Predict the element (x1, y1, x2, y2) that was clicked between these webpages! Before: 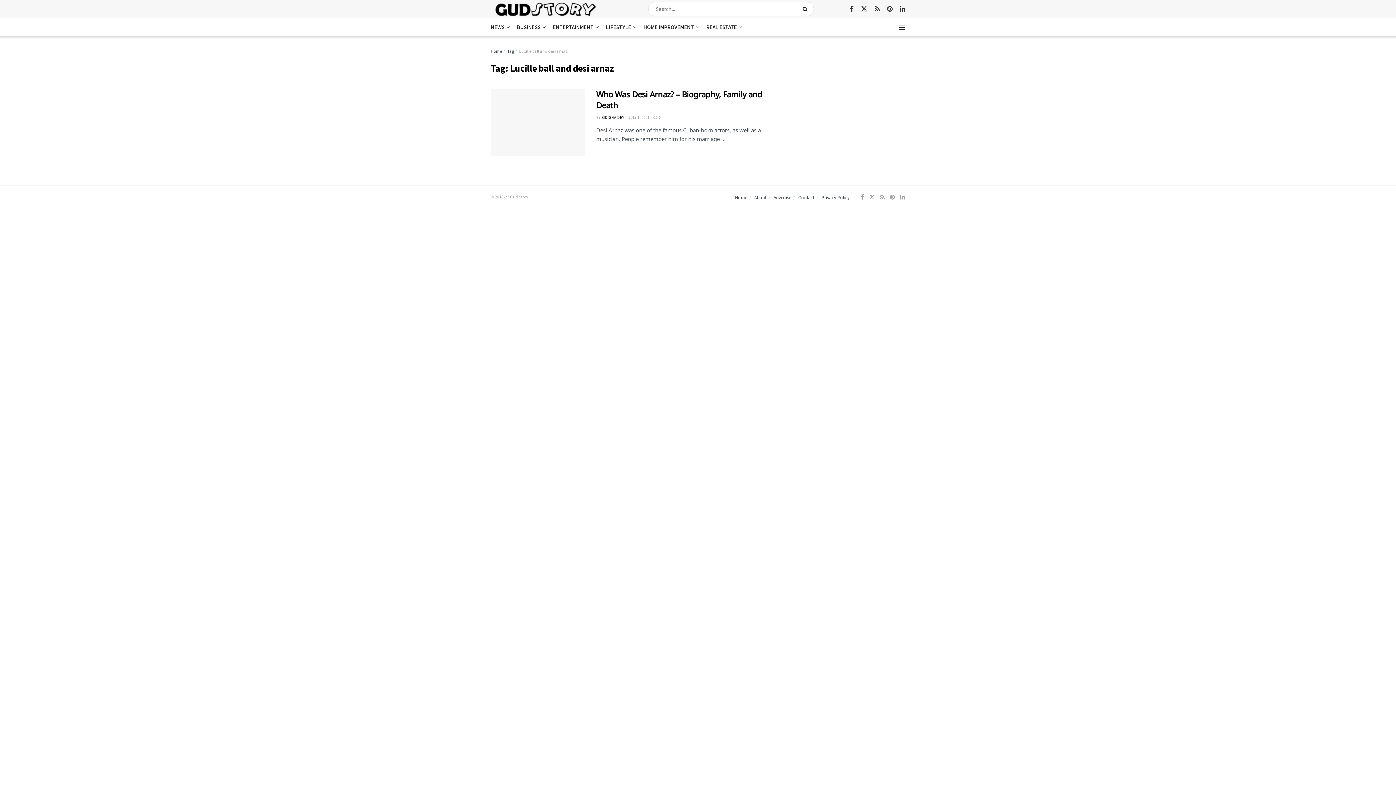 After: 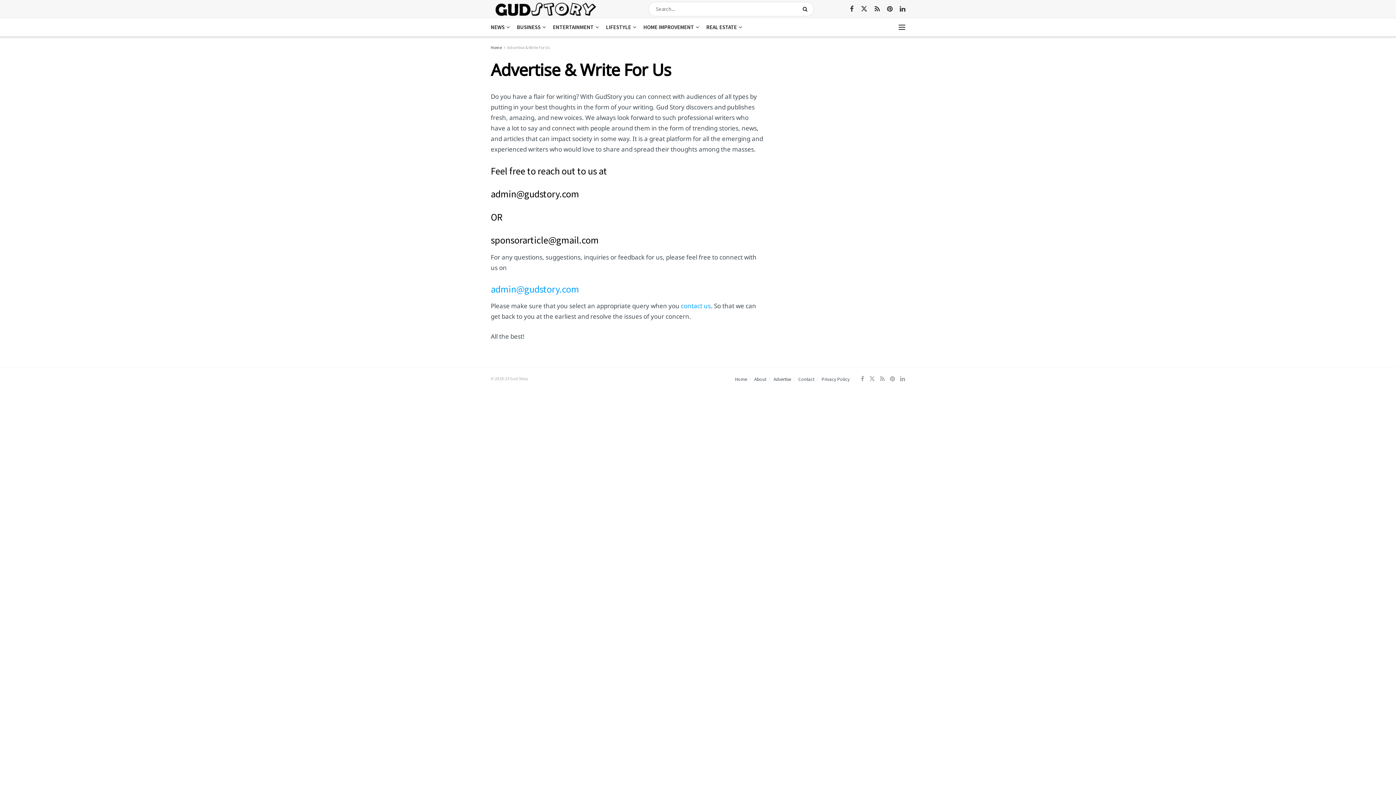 Action: bbox: (773, 194, 791, 200) label: Advertise